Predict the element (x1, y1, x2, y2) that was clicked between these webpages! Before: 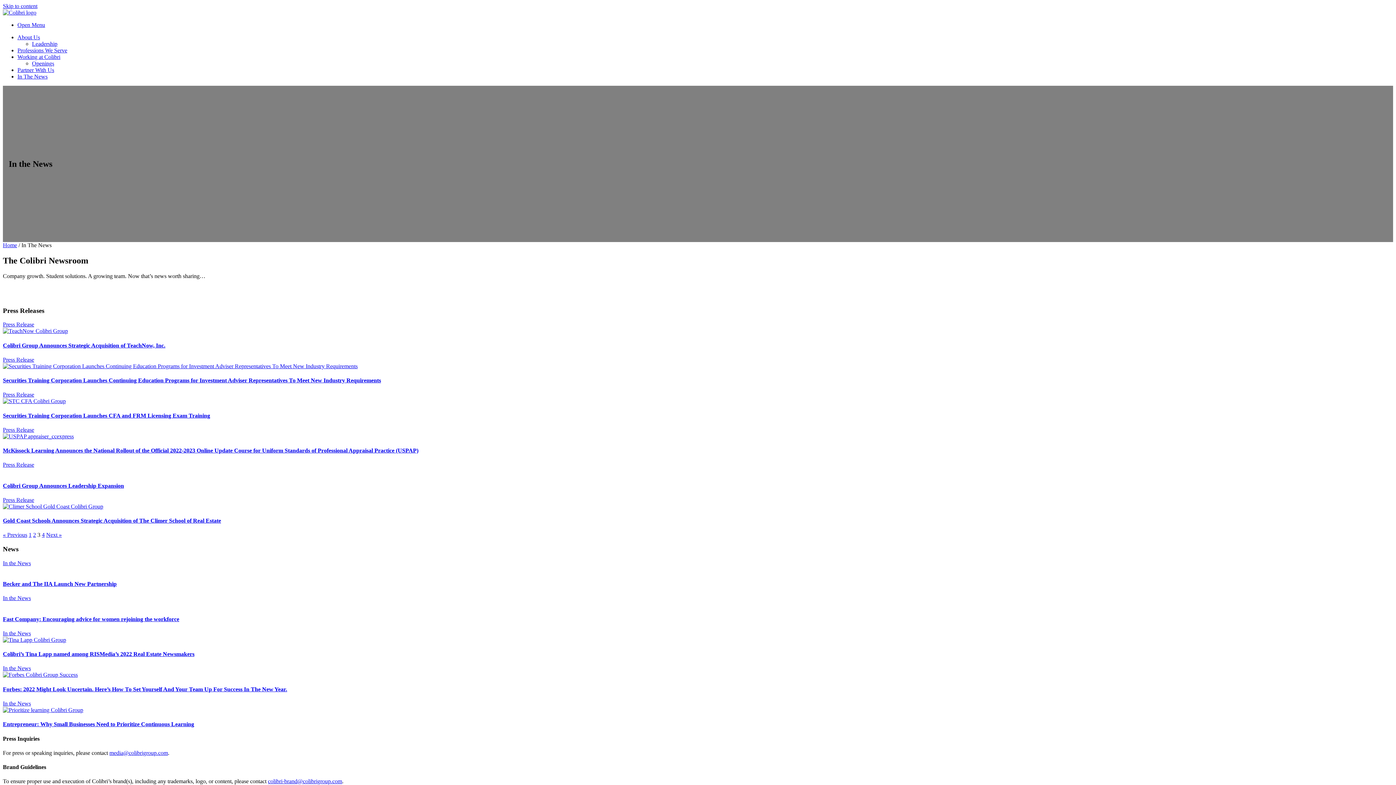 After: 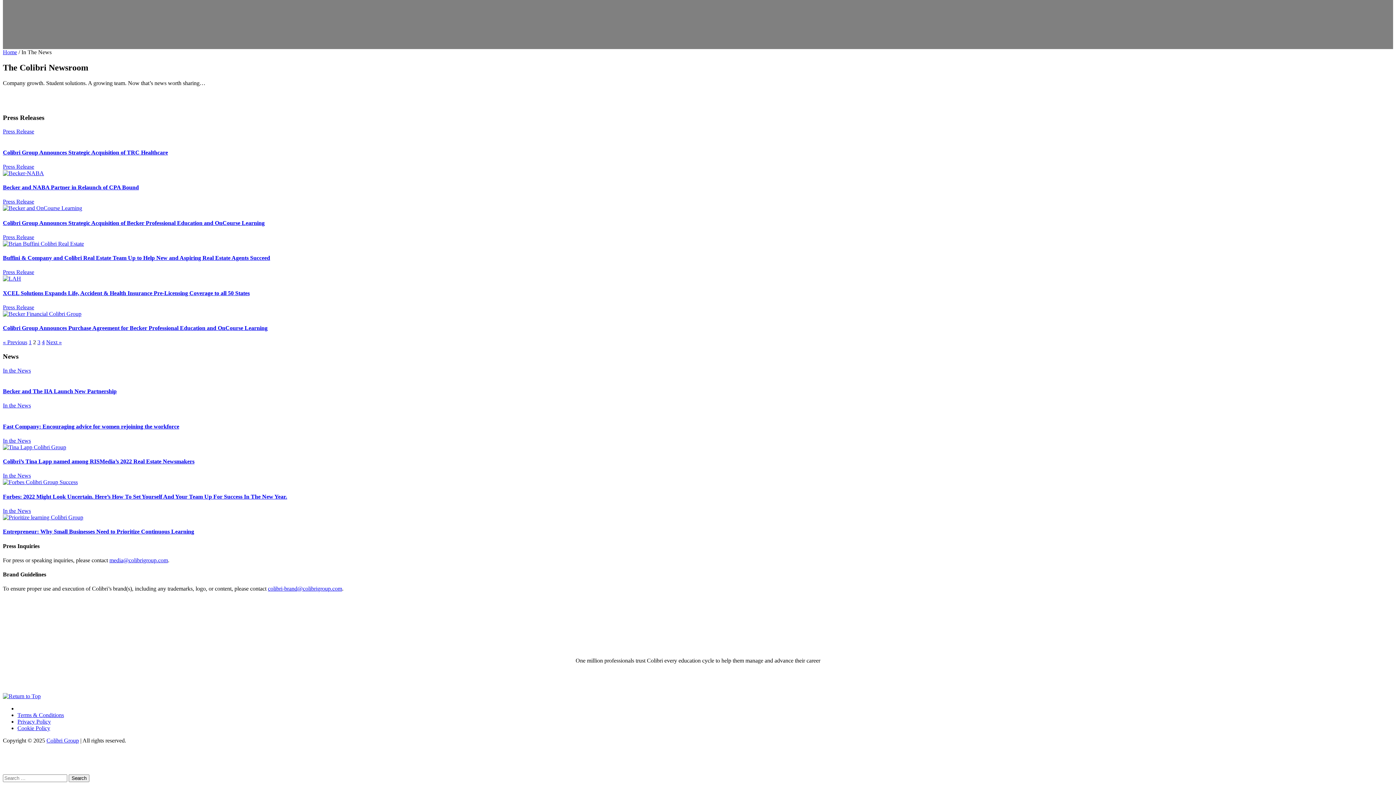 Action: label: 2 bbox: (33, 532, 36, 538)